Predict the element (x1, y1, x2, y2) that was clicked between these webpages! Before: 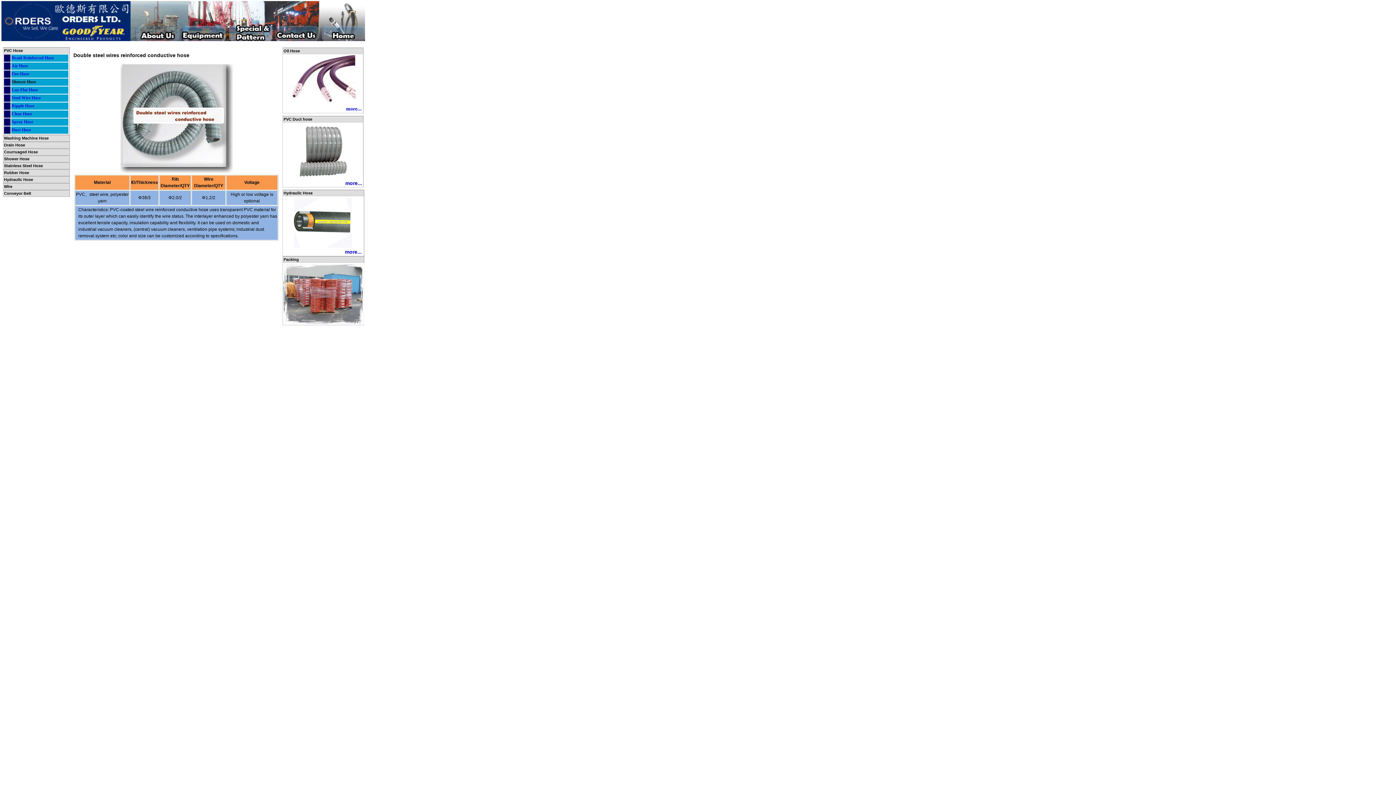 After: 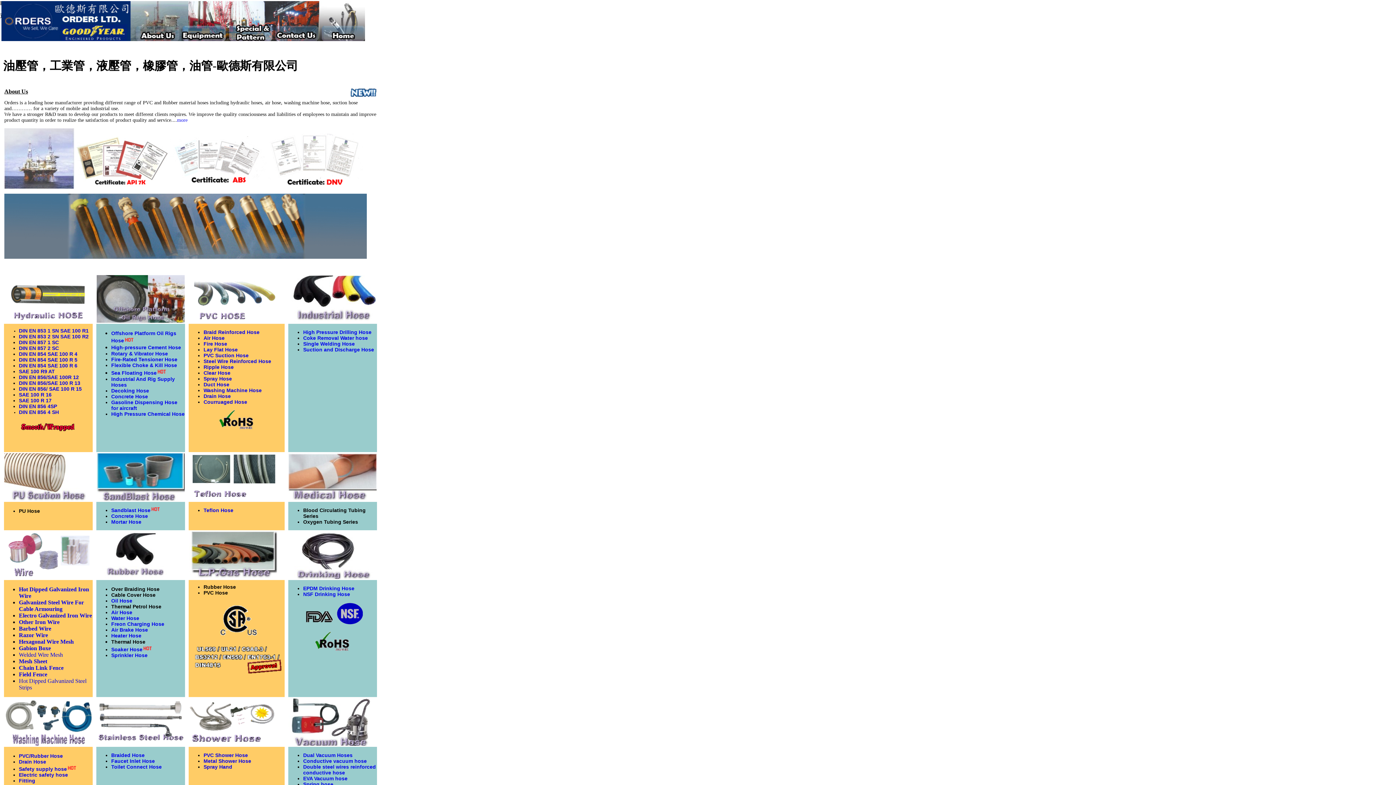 Action: bbox: (321, 36, 365, 42)